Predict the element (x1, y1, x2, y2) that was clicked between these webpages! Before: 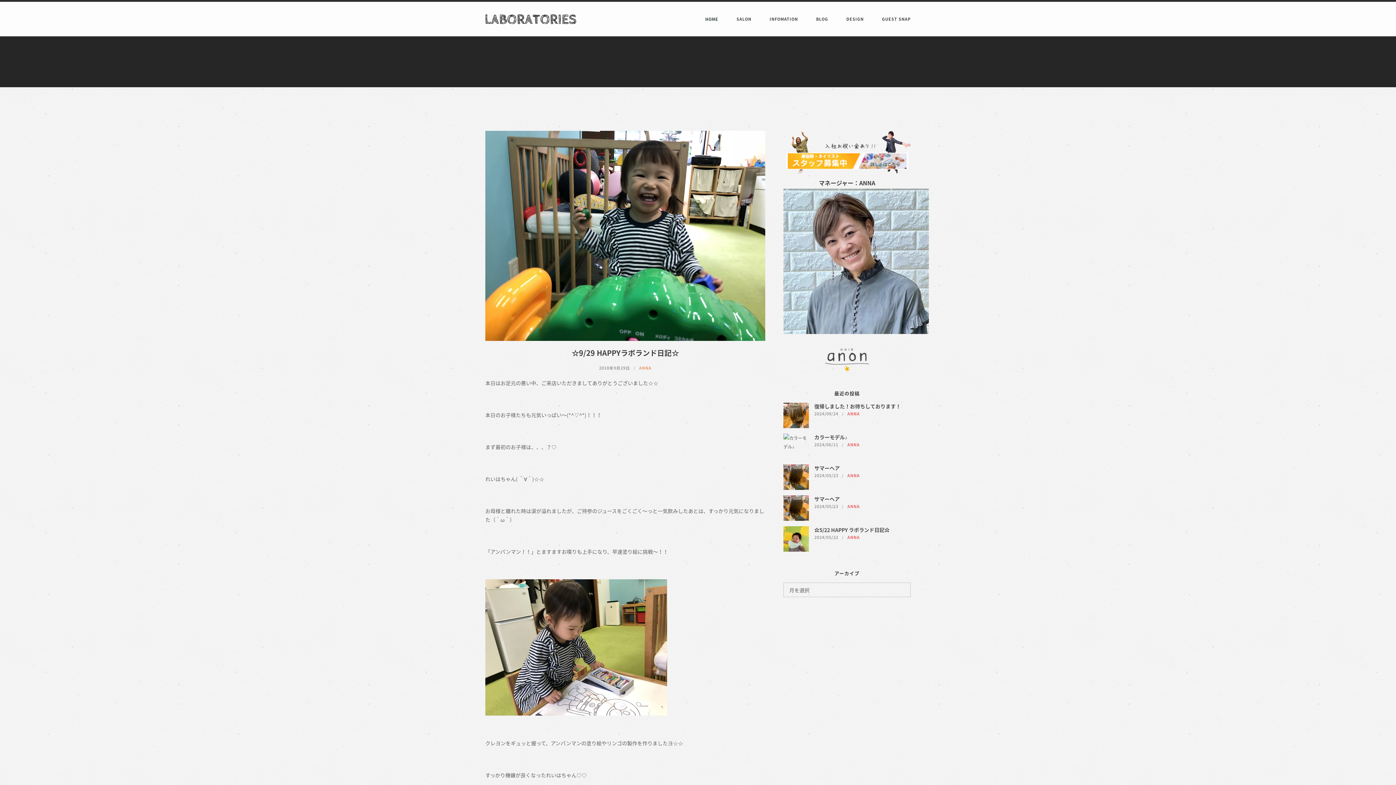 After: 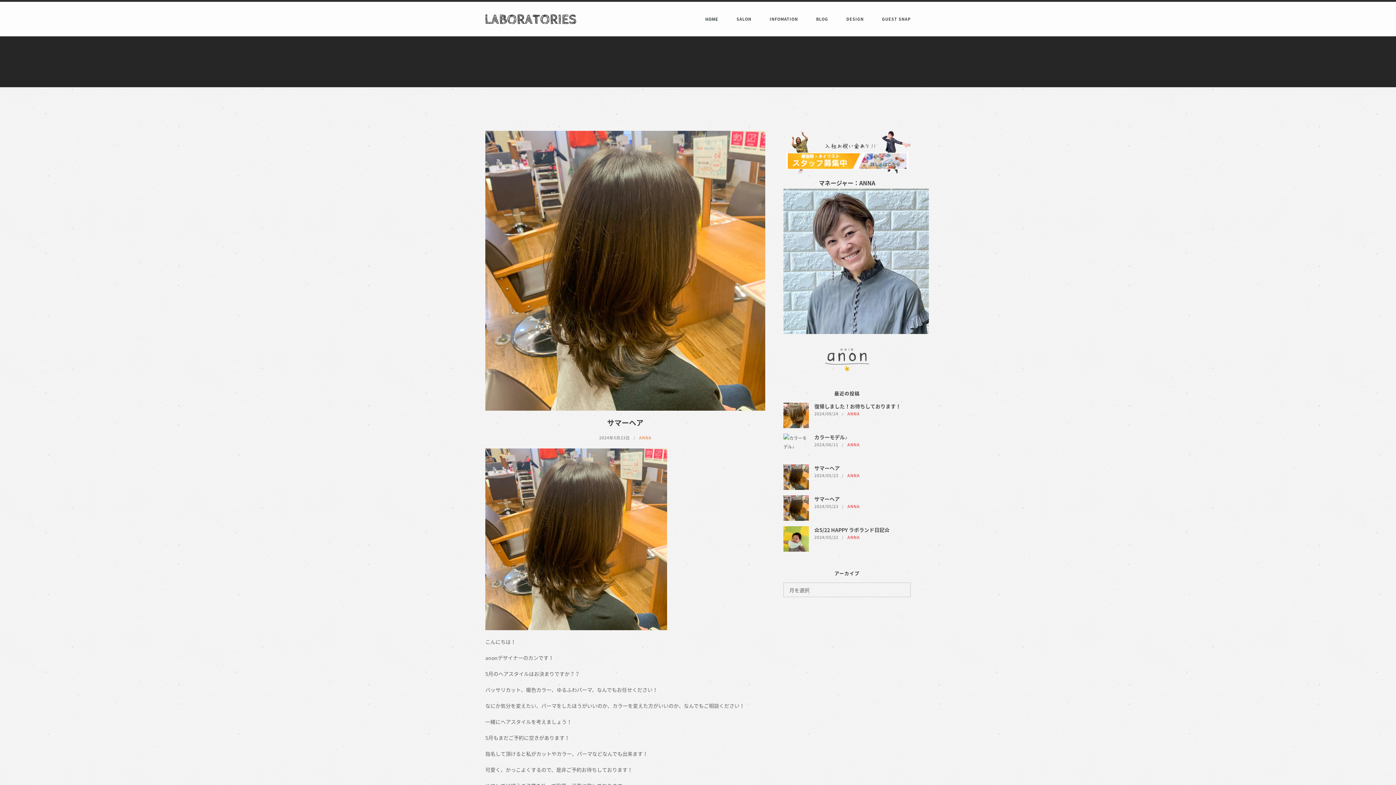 Action: label: サマーヘア bbox: (814, 495, 840, 502)